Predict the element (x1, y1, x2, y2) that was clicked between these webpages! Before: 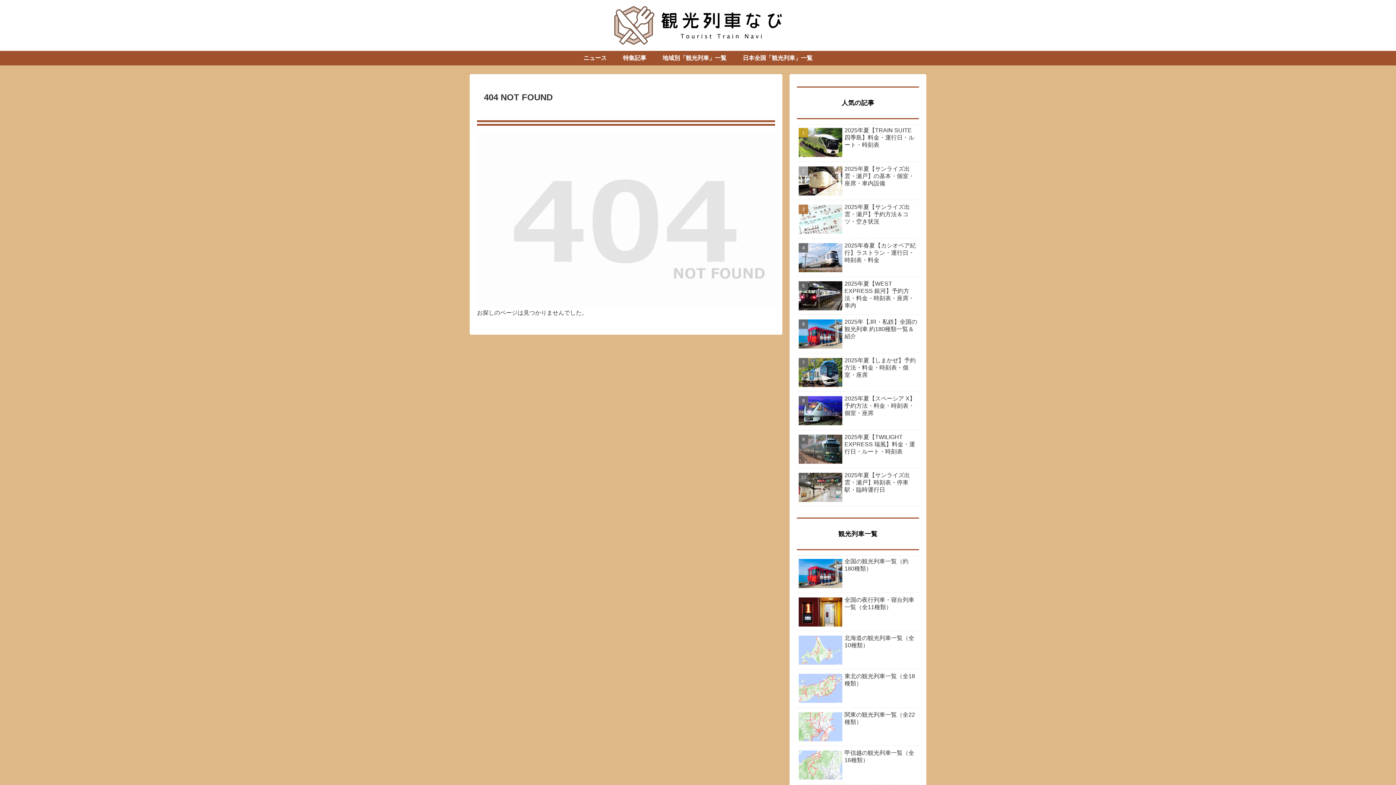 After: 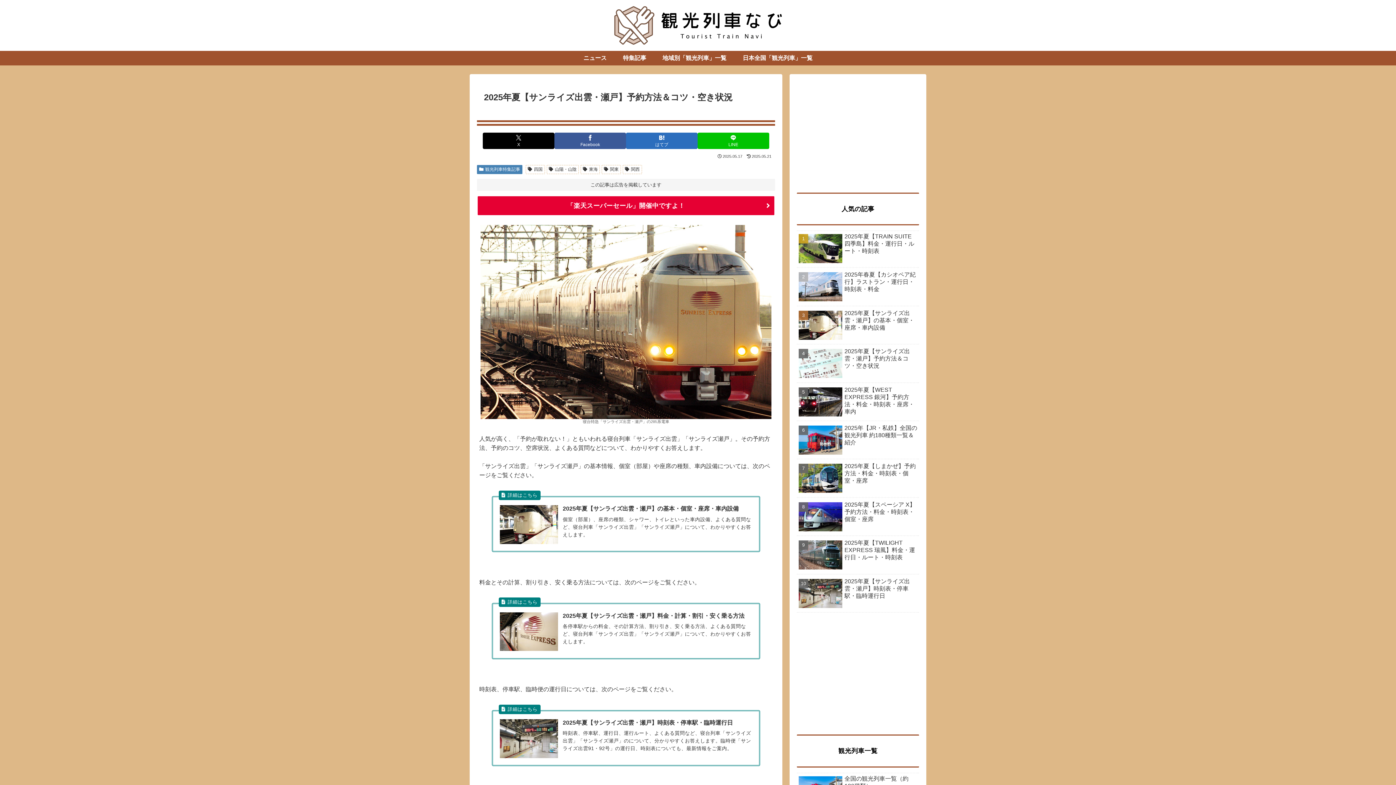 Action: bbox: (797, 201, 919, 238) label: 2025年夏【サンライズ出雲・瀬戸】予約方法＆コツ・空き状況